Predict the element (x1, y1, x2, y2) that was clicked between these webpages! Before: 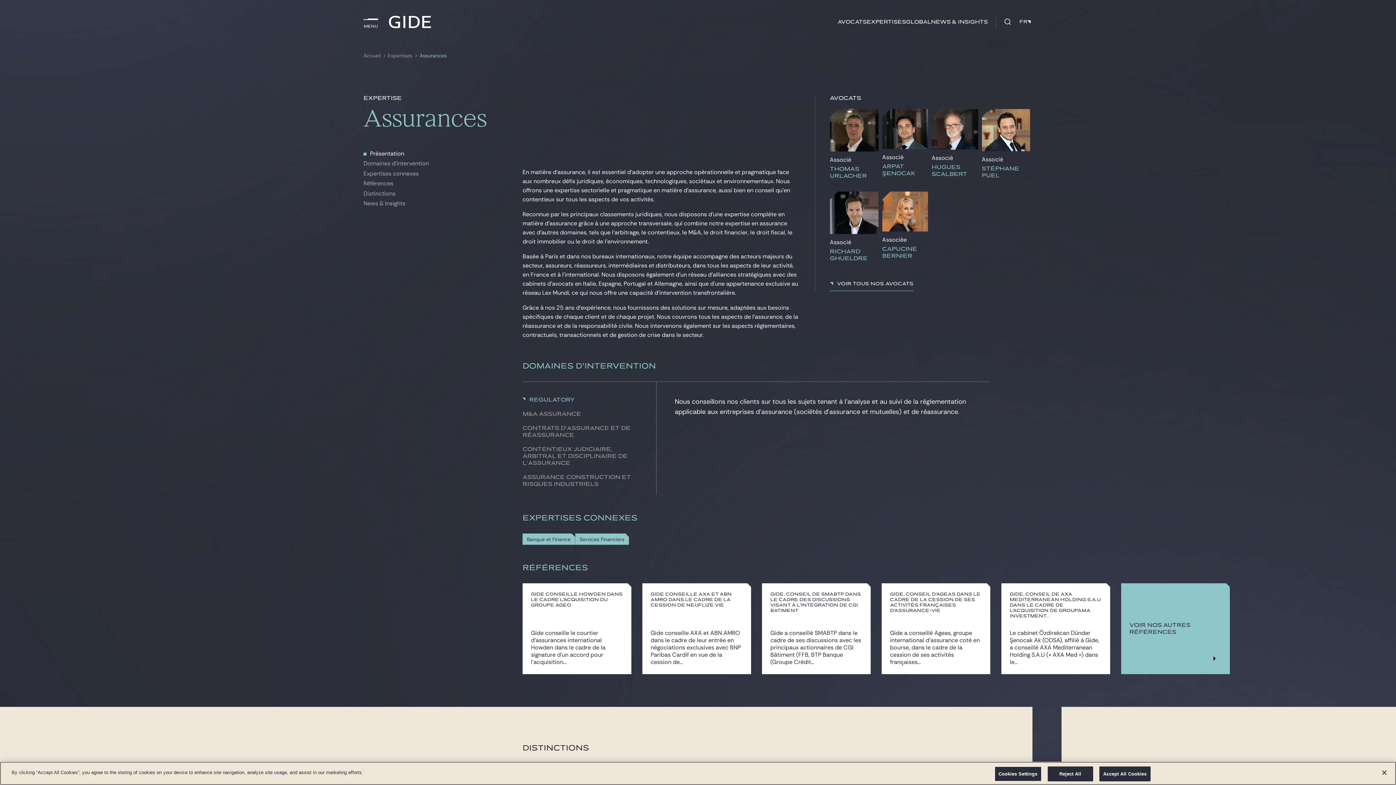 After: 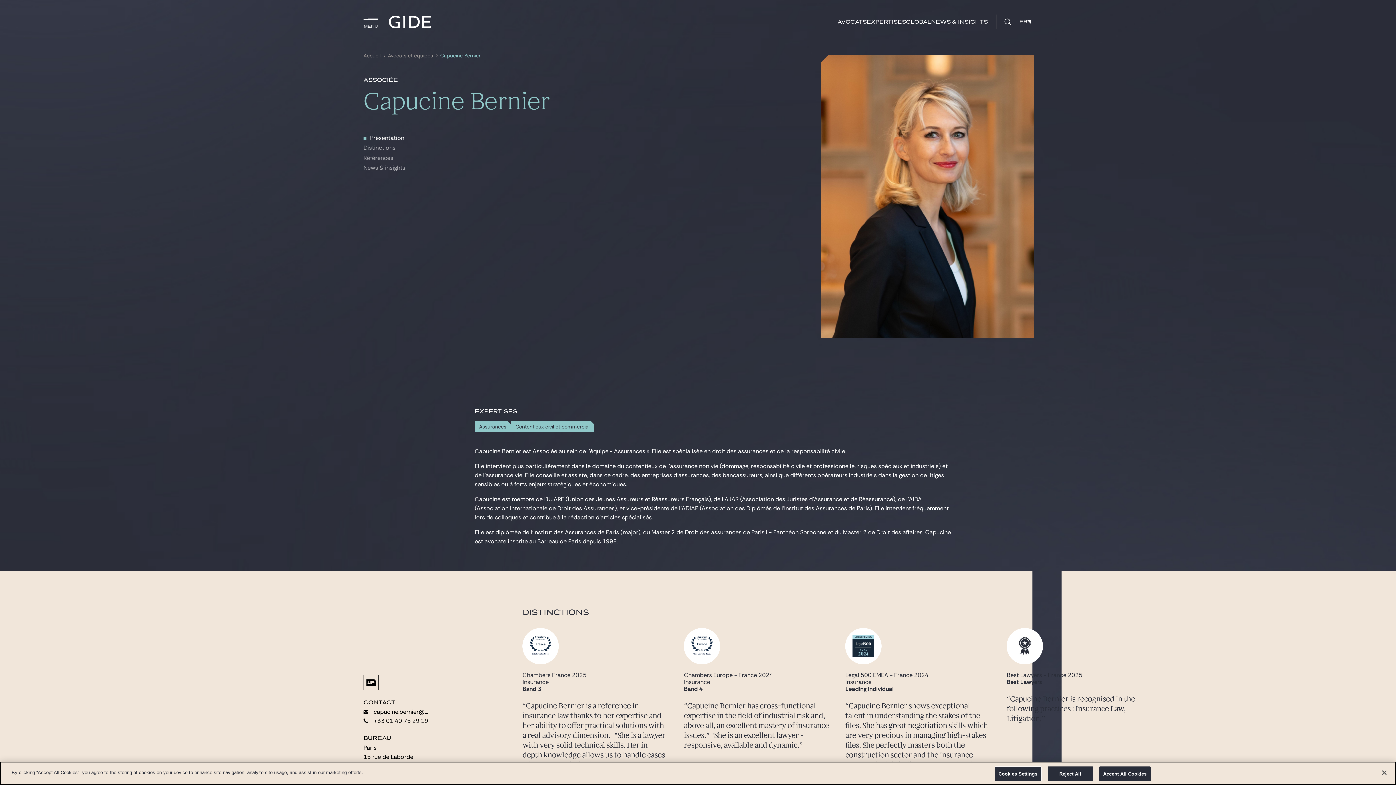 Action: label: Associée
CAPUCINE
BERNIER bbox: (882, 191, 928, 264)